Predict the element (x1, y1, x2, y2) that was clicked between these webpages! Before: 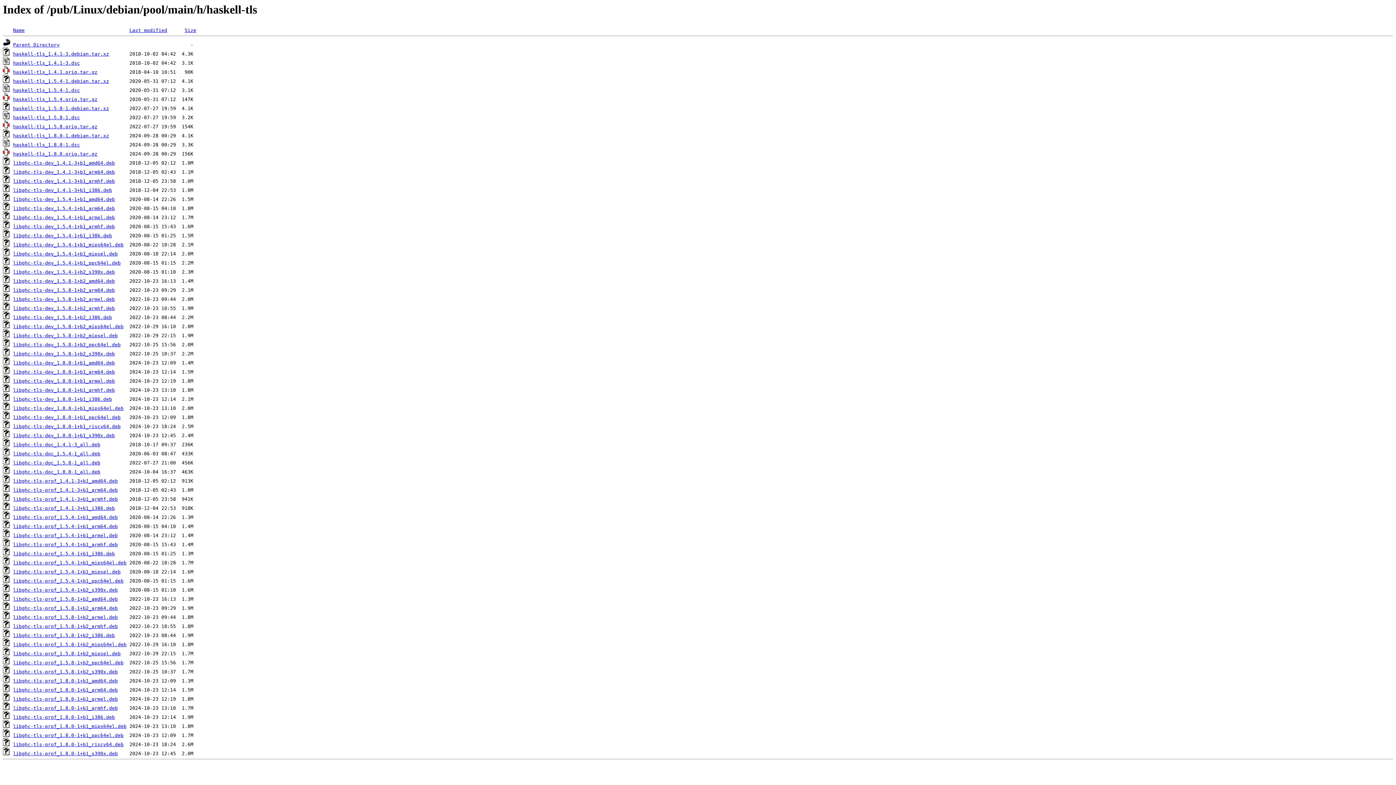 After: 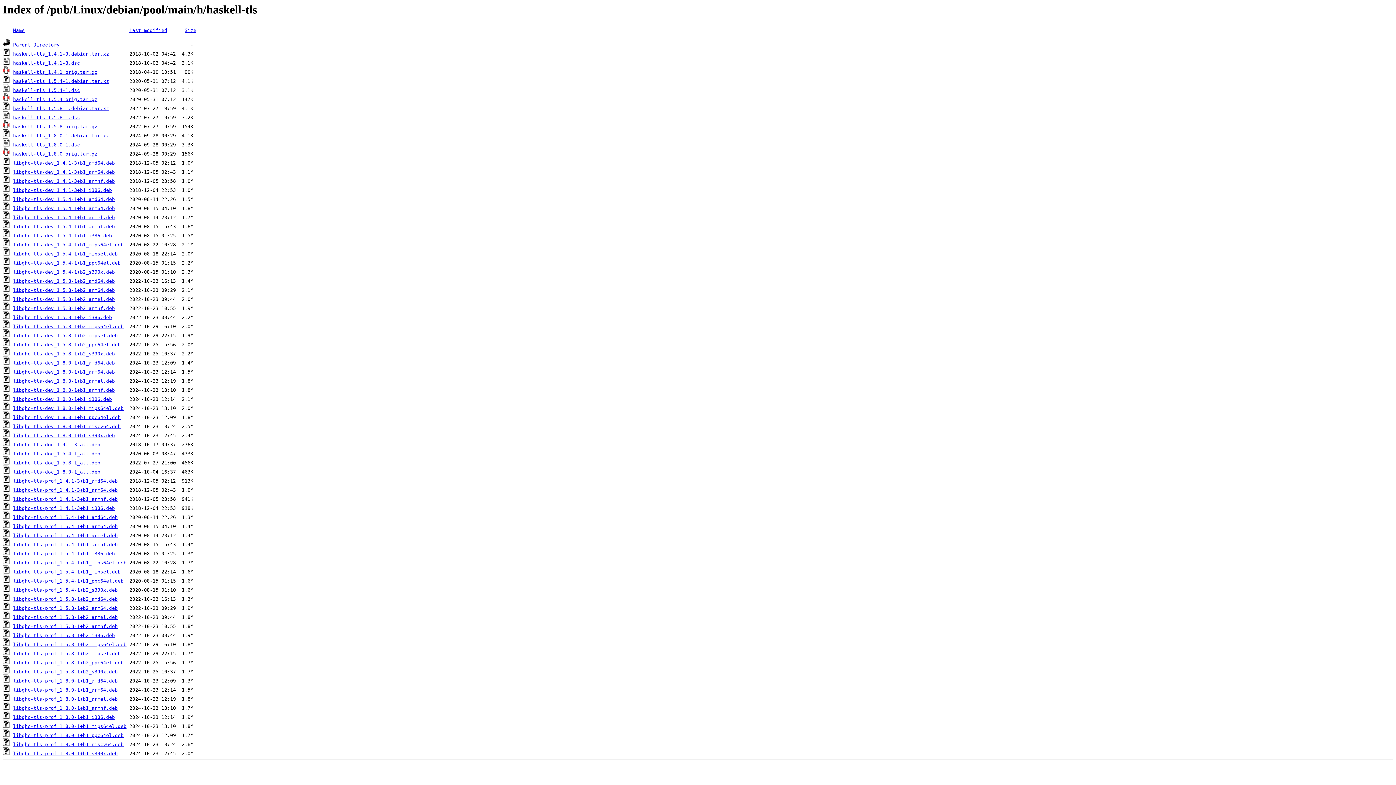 Action: label: libghc-tls-dev_1.5.4-1+b1_amd64.deb bbox: (13, 196, 114, 202)